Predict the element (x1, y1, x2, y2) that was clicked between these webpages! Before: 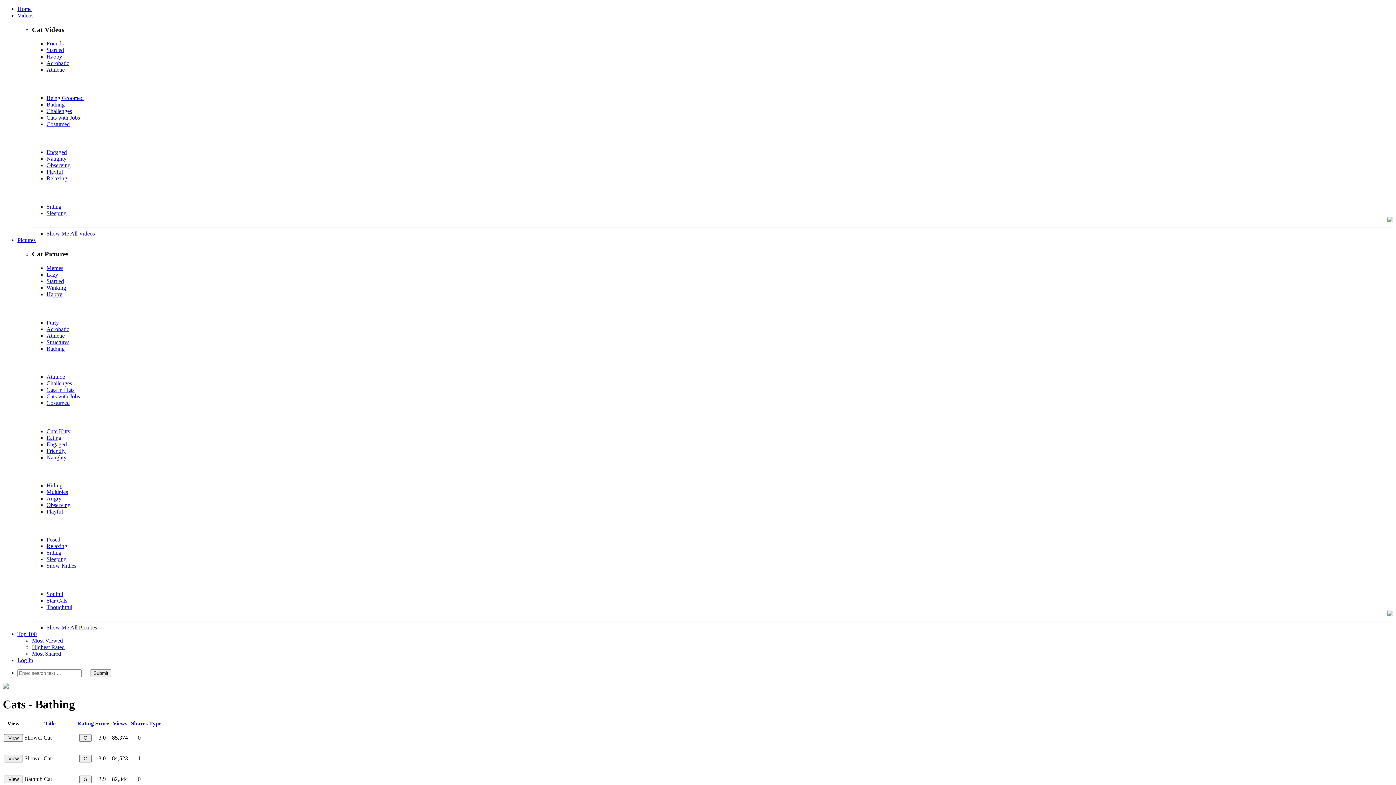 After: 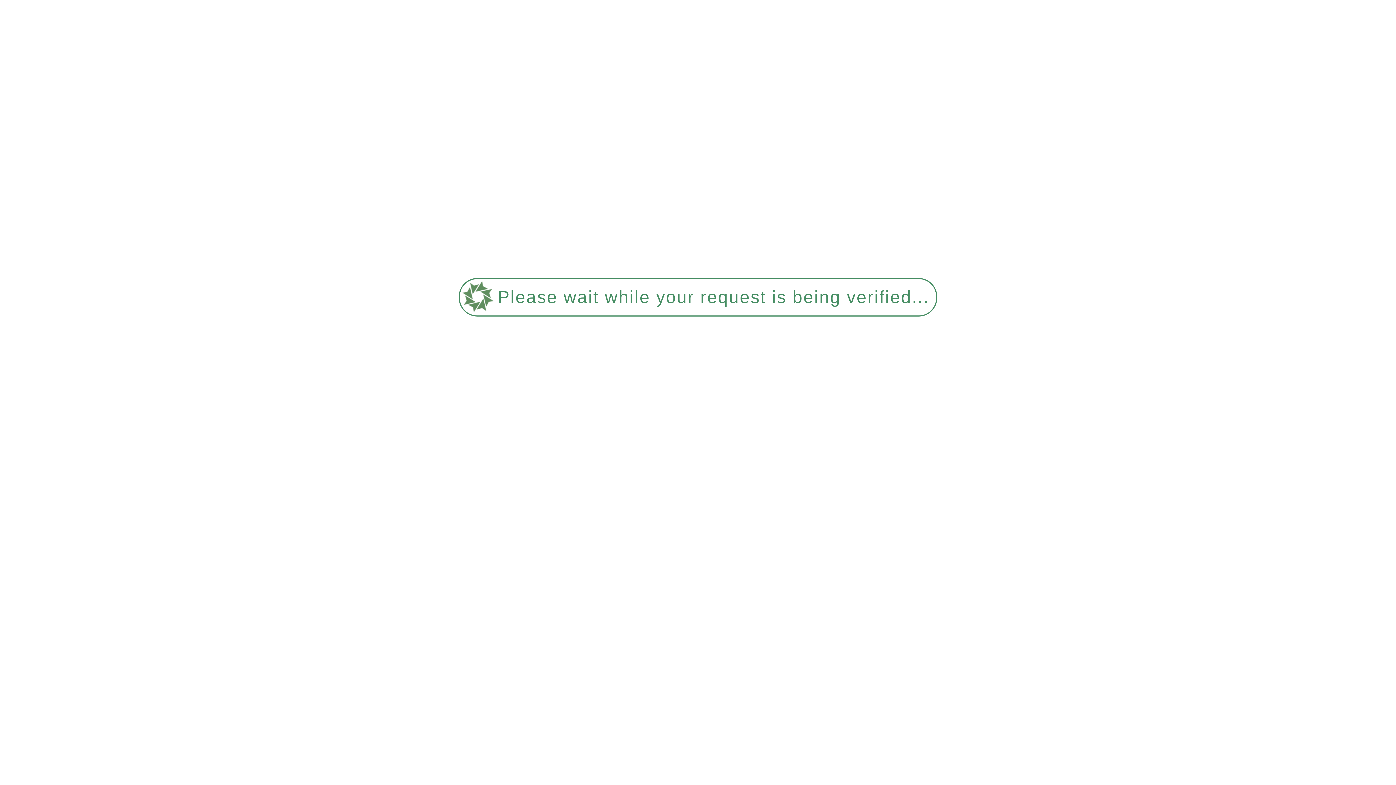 Action: label: Sitting bbox: (46, 203, 61, 209)